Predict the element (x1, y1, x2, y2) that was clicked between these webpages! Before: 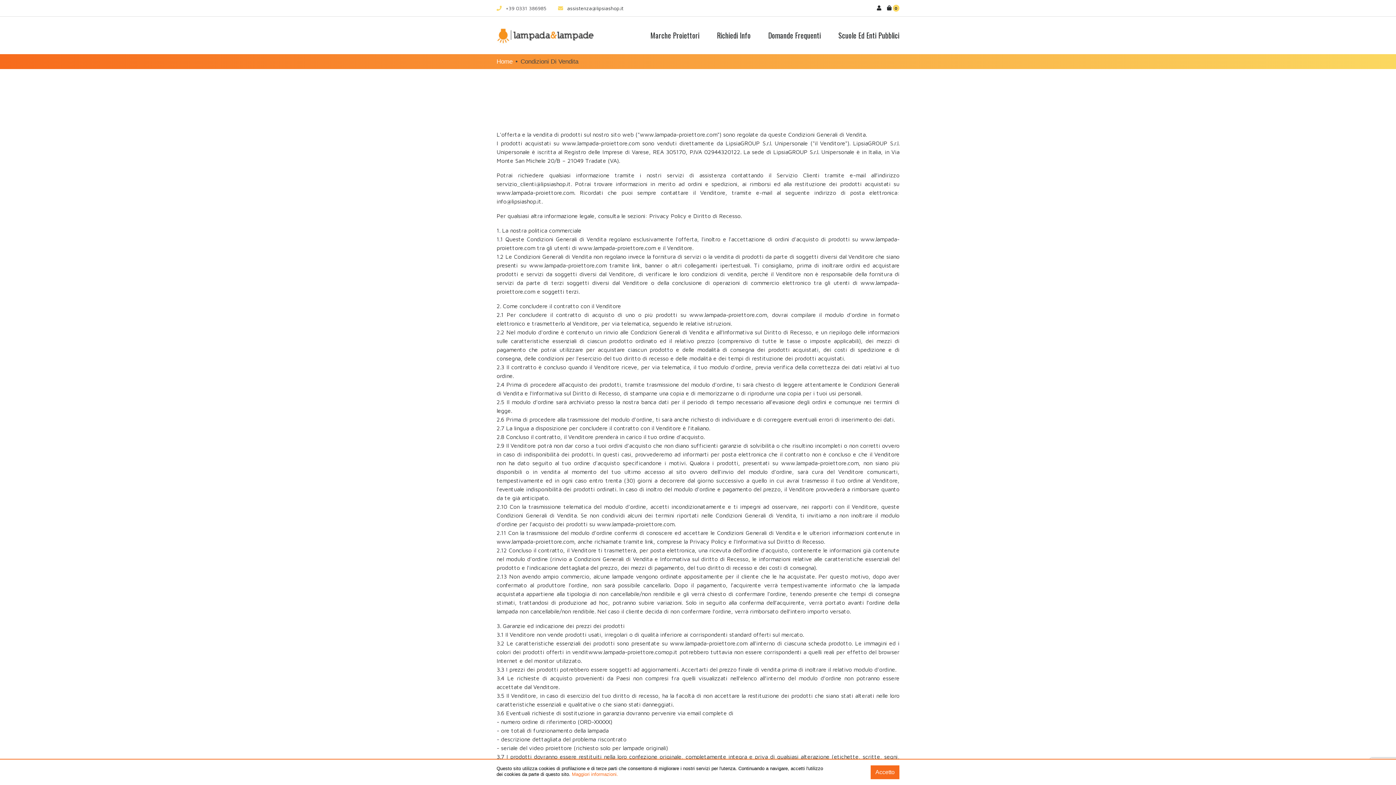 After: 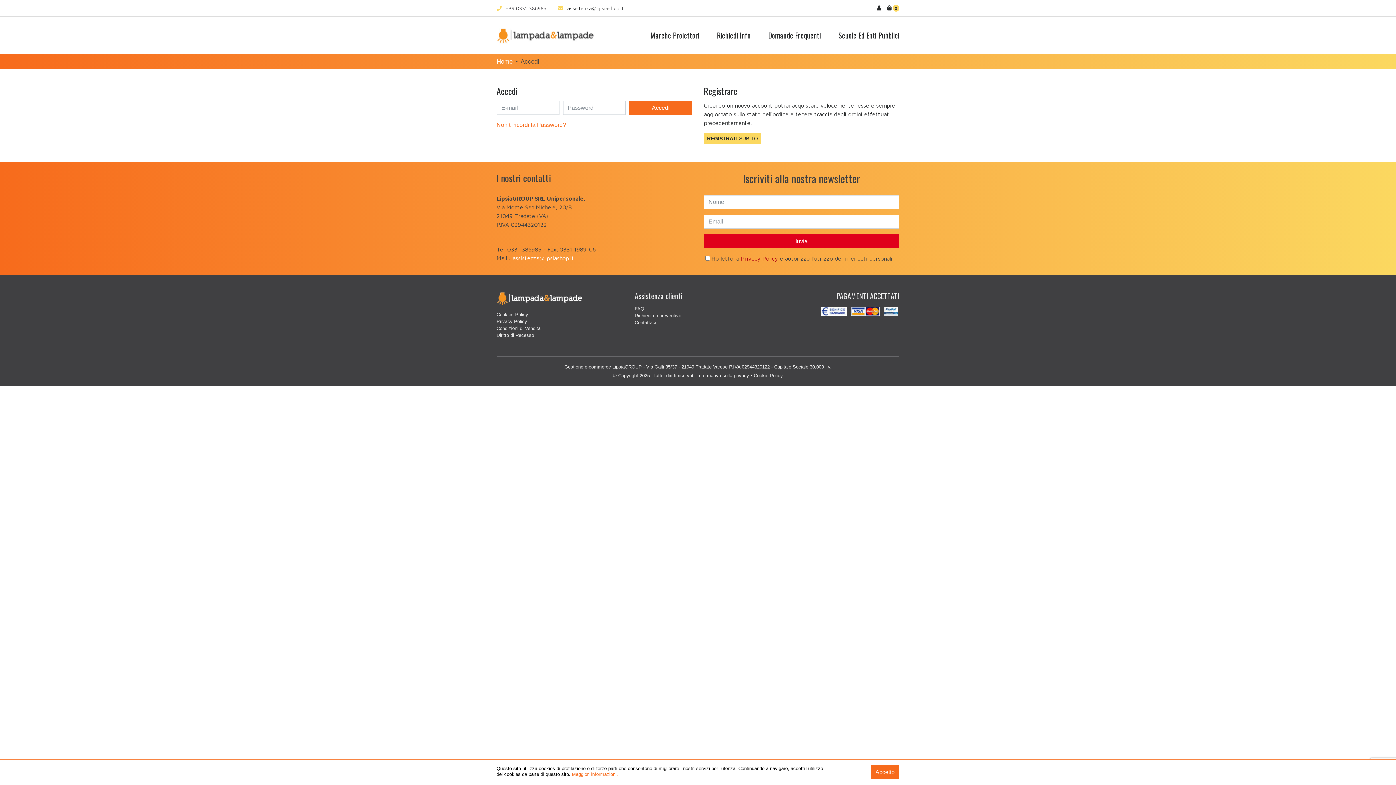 Action: bbox: (877, 2, 881, 13)